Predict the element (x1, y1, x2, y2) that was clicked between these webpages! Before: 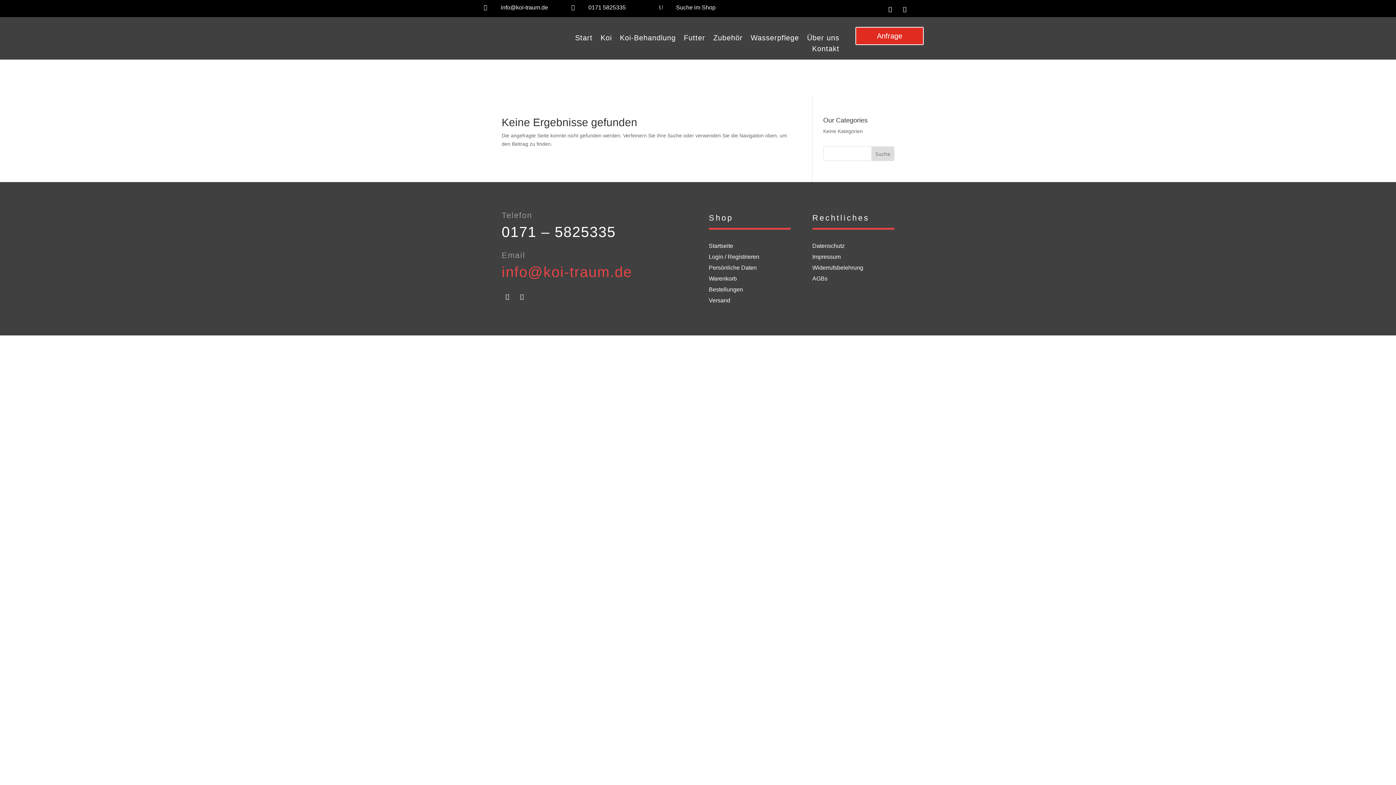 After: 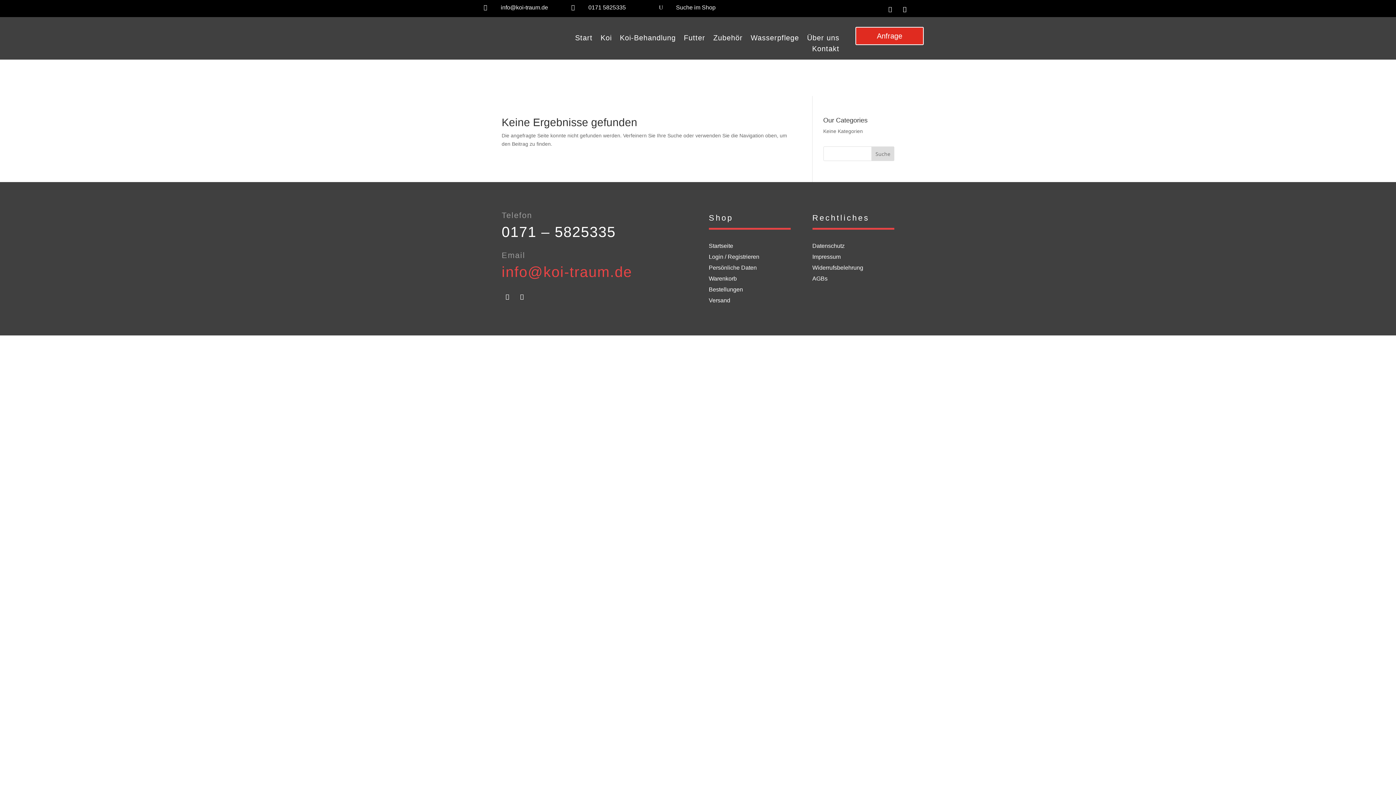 Action: bbox: (884, 3, 896, 15)